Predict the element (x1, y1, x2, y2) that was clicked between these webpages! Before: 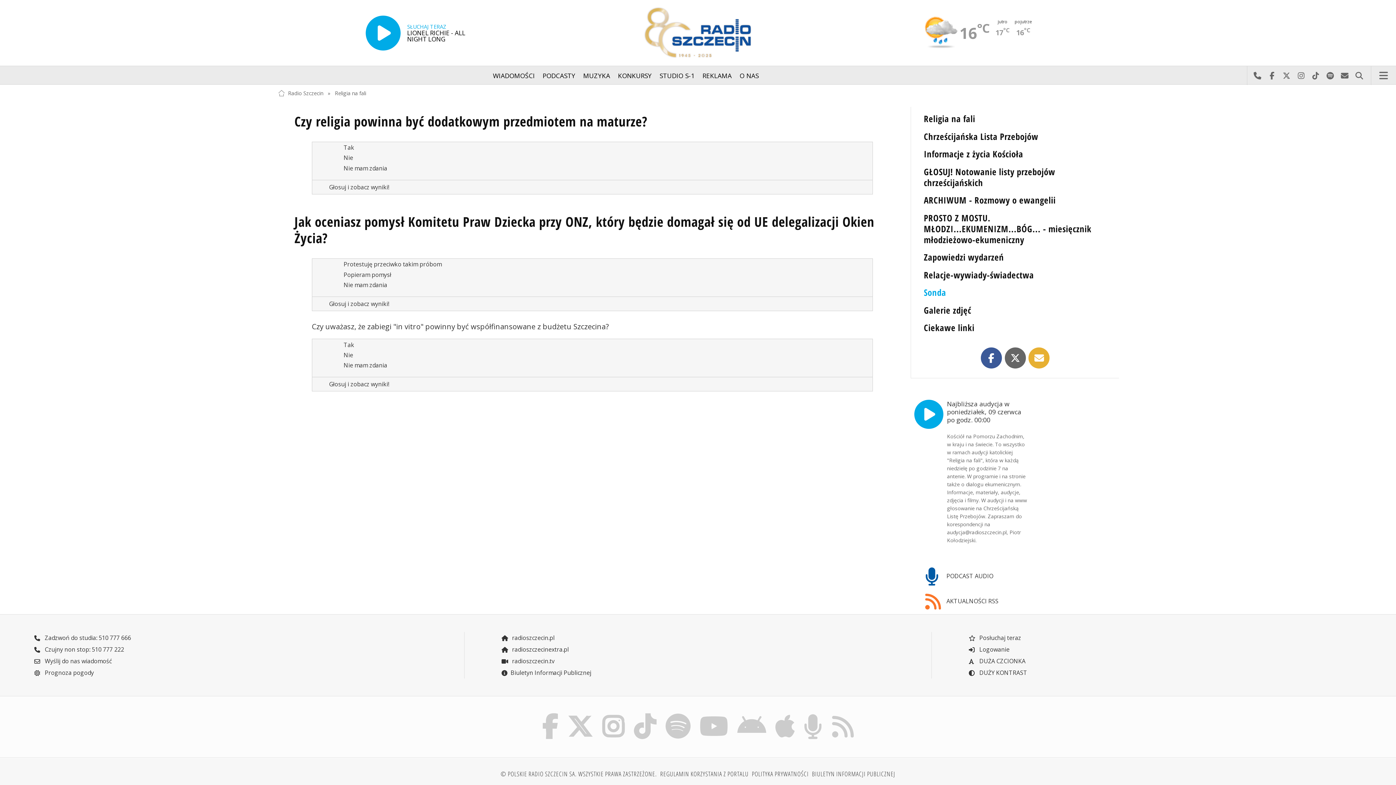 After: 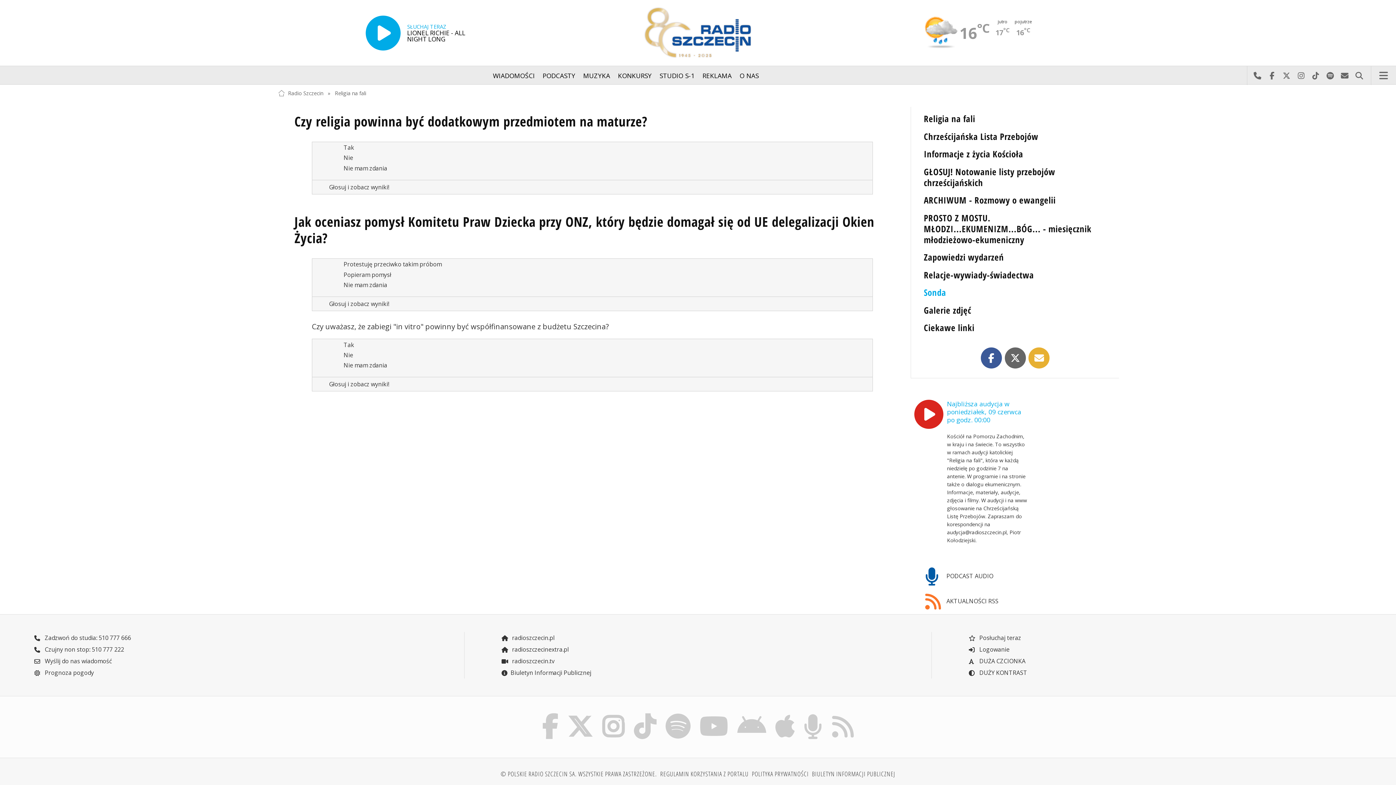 Action: bbox: (910, 400, 1027, 544) label: Najbliższa audycja w poniedziałek, 09 czerwca po godz. 00:00

Kościół na Pomorzu Zachodnim, w kraju i na świecie. To wszystko w ramach audycji katolickiej "Religia na fali", która w każdą niedzielę po godzinie 7 na antenie. W programie i na stronie także o dialogu ekumenicznym. Informacje, materiały, audycje, zdjęcia i filmy. W audycji i na www głosowanie na Chrześcijańską Listę Przebojów. Zapraszam do korespondencji na audycja@radioszczecin.pl, Piotr Kołodziejski.